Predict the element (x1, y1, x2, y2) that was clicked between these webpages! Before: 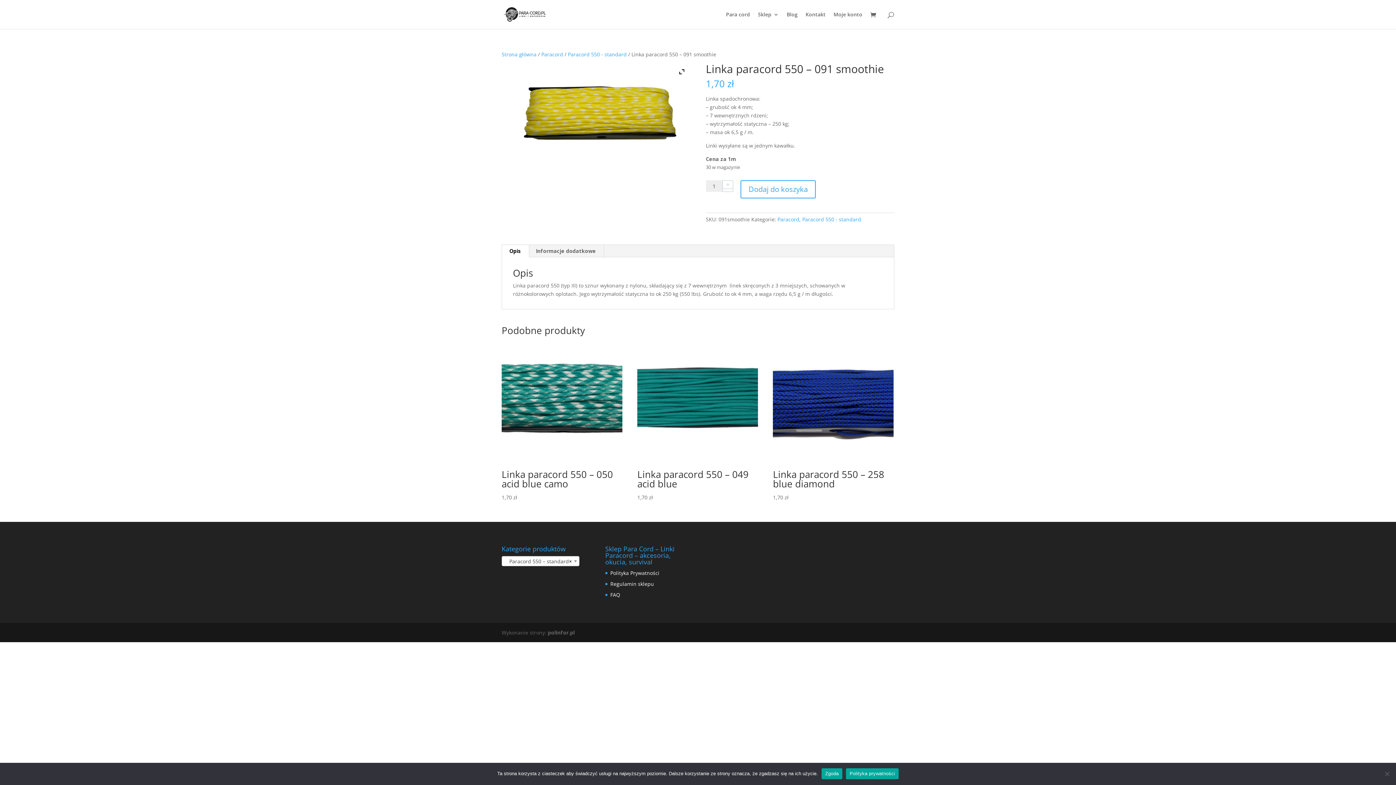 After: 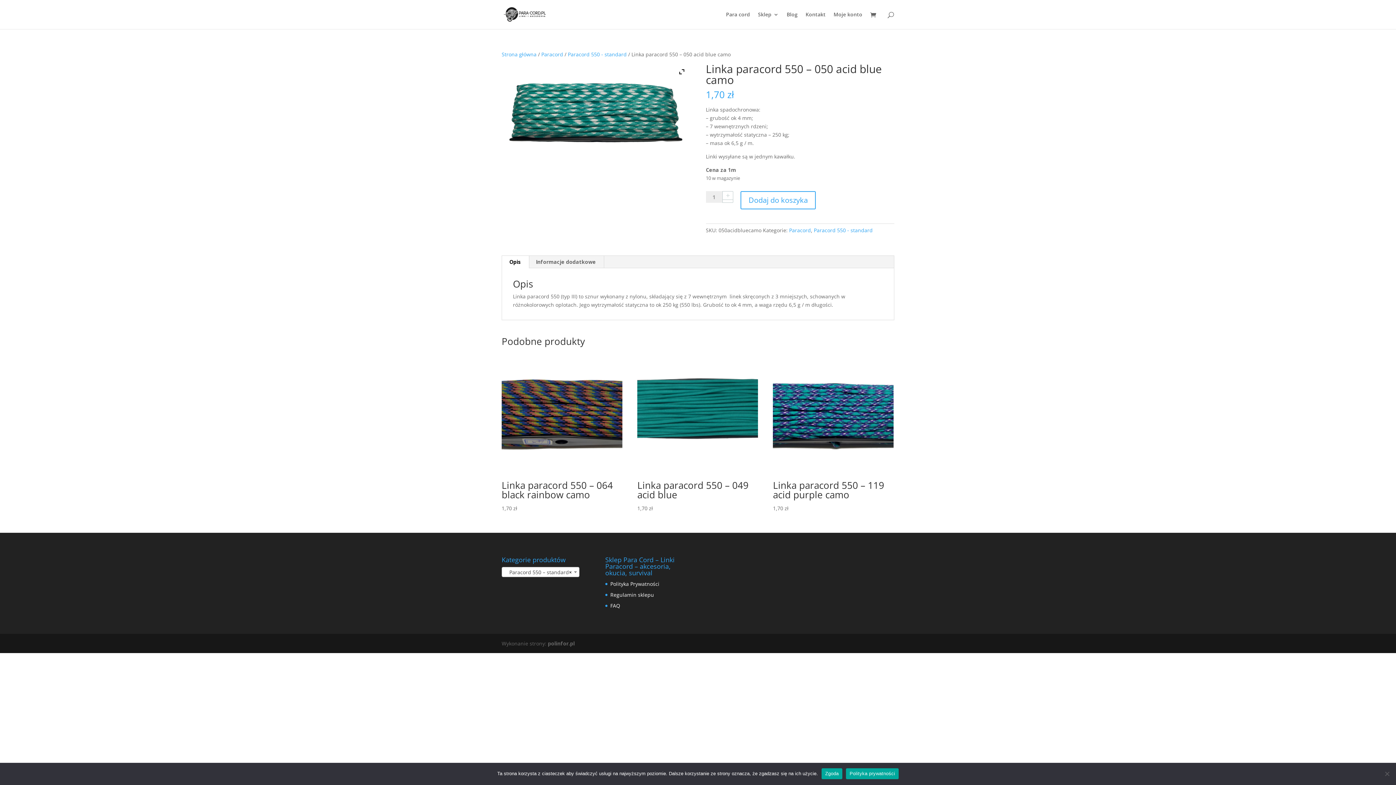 Action: bbox: (501, 341, 622, 501) label: Linka paracord 550 – 050 acid blue camo
1,70 zł